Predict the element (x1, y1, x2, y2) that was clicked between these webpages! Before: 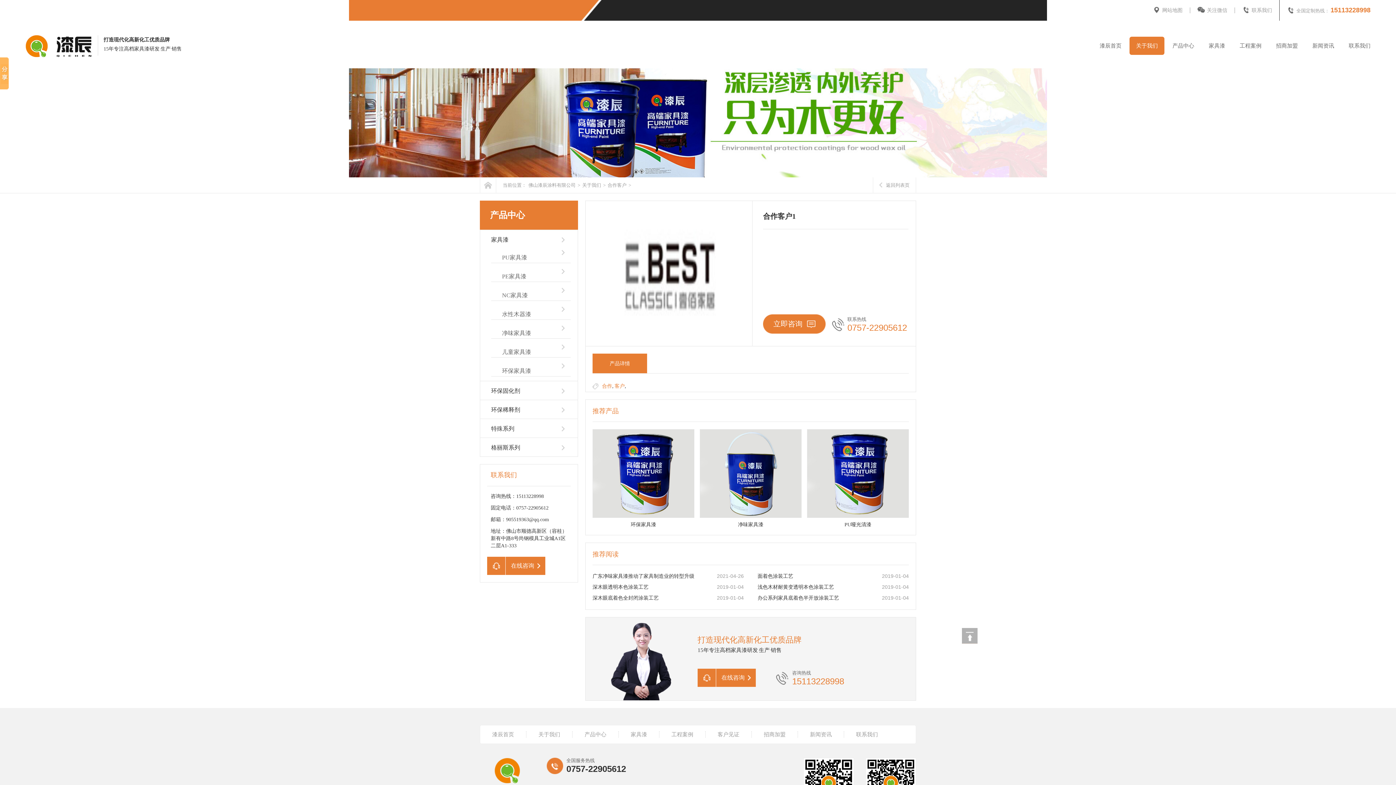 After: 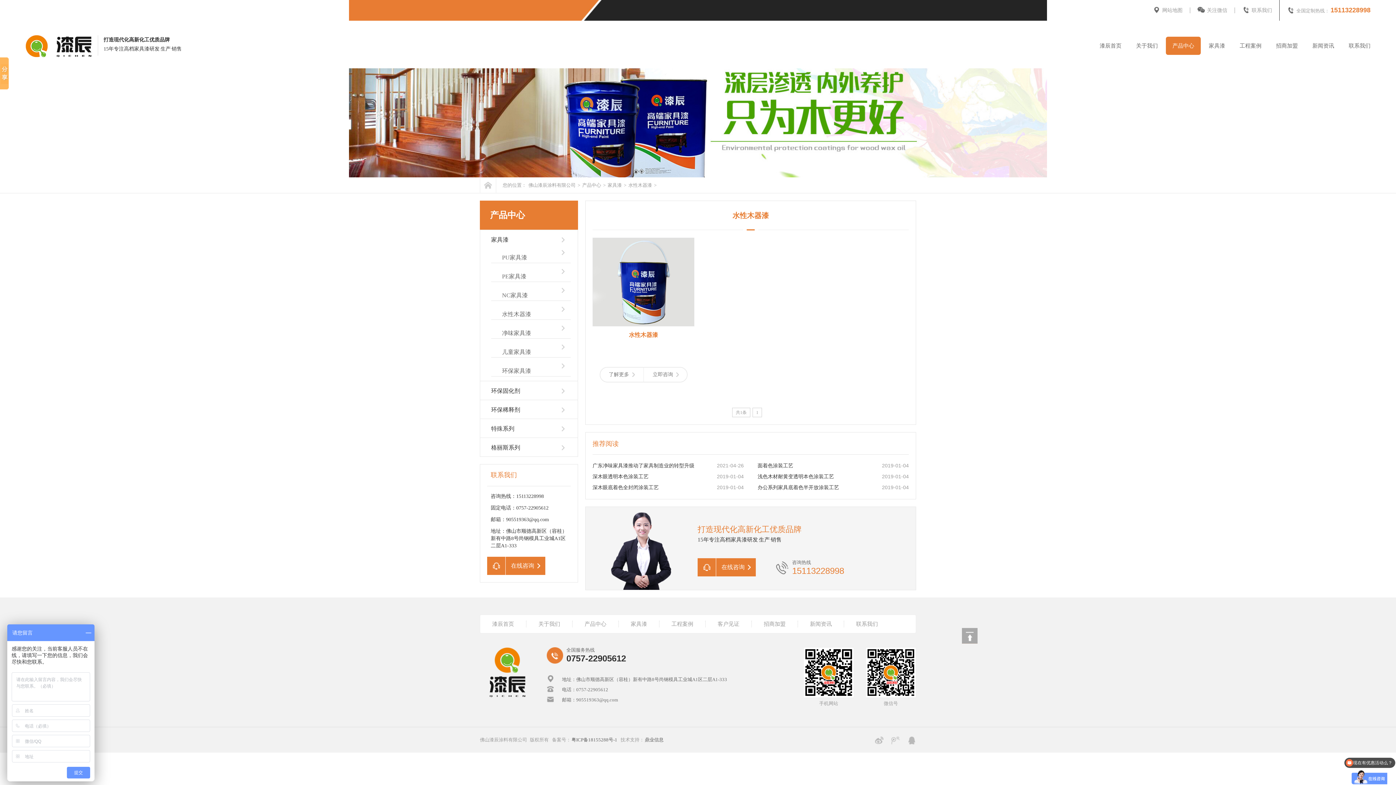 Action: bbox: (502, 311, 531, 317) label: 水性木器漆